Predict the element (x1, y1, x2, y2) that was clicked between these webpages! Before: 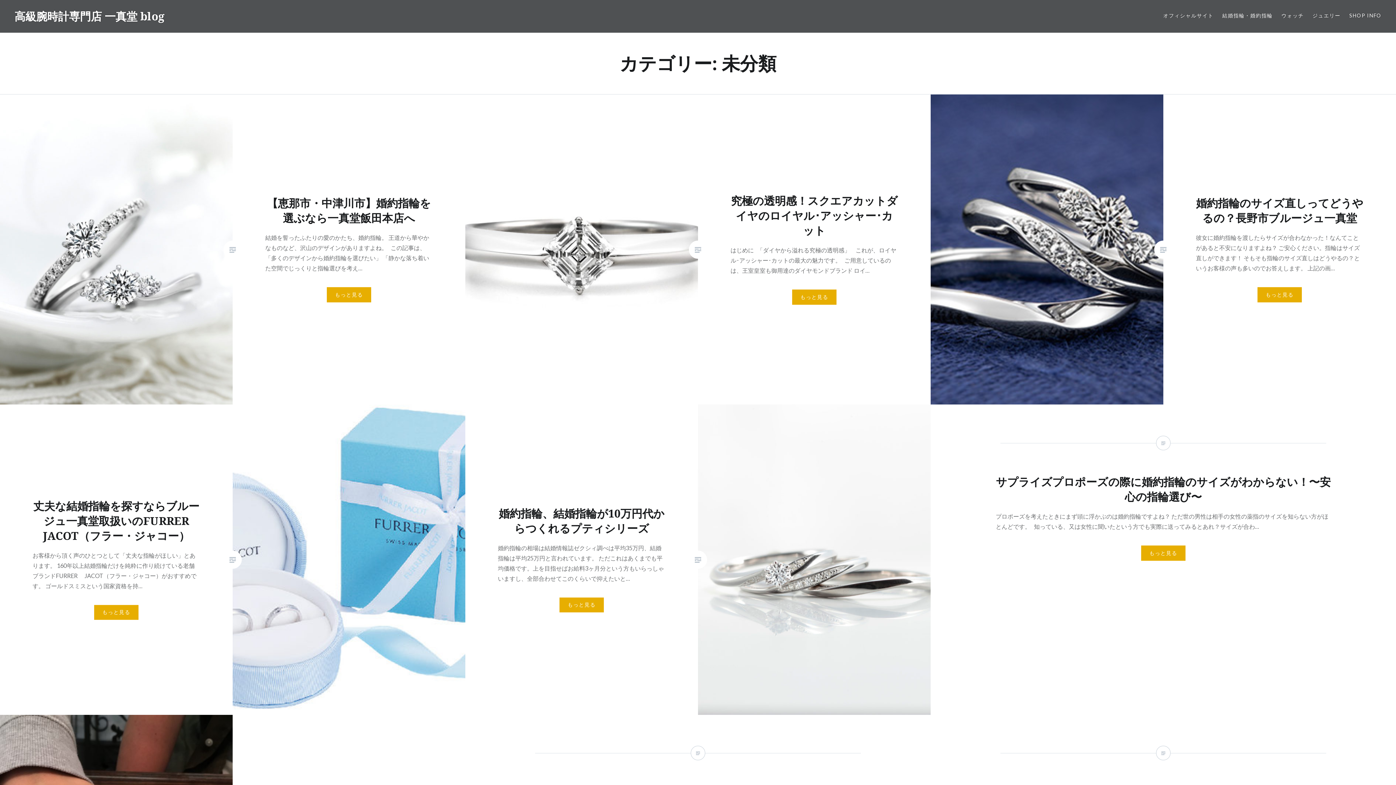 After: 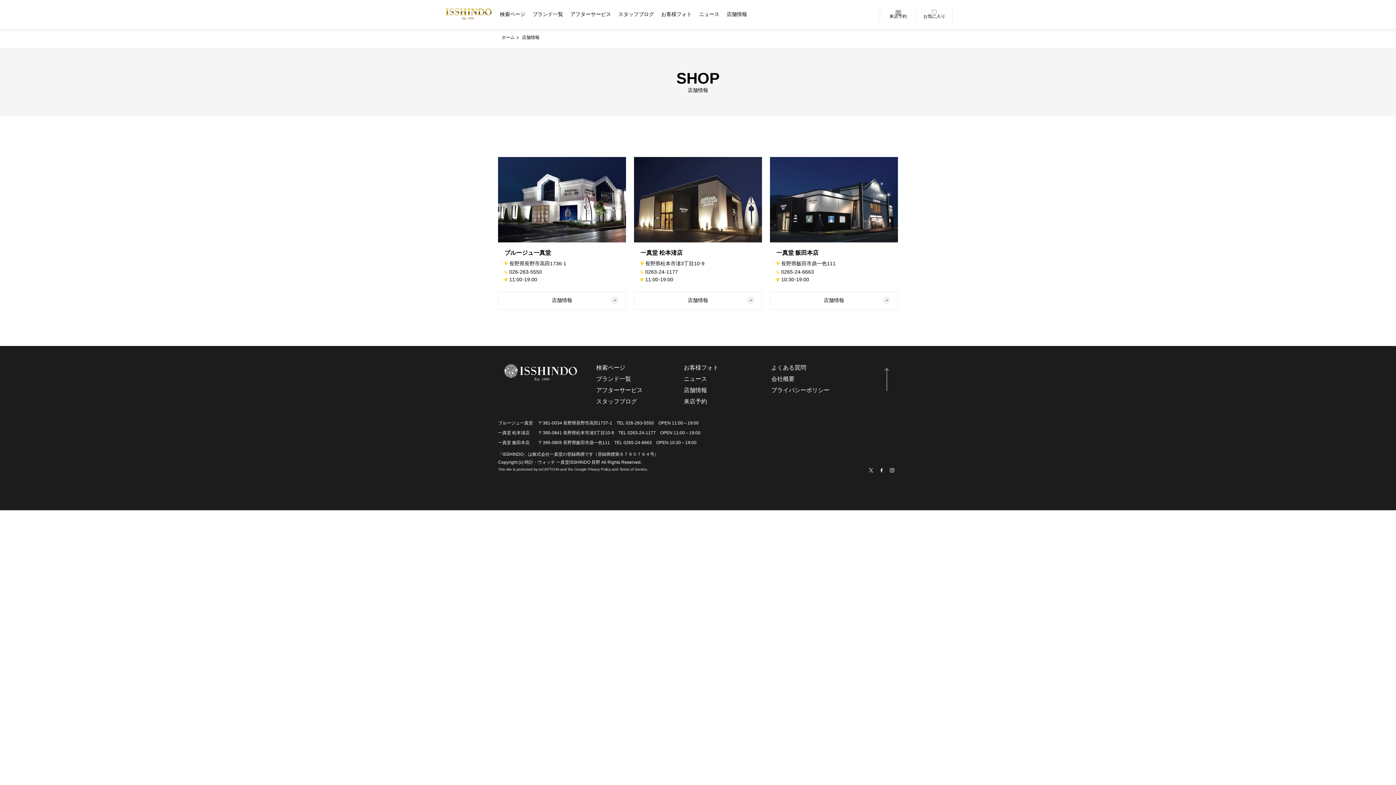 Action: label: SHOP INFO bbox: (1349, 11, 1381, 19)